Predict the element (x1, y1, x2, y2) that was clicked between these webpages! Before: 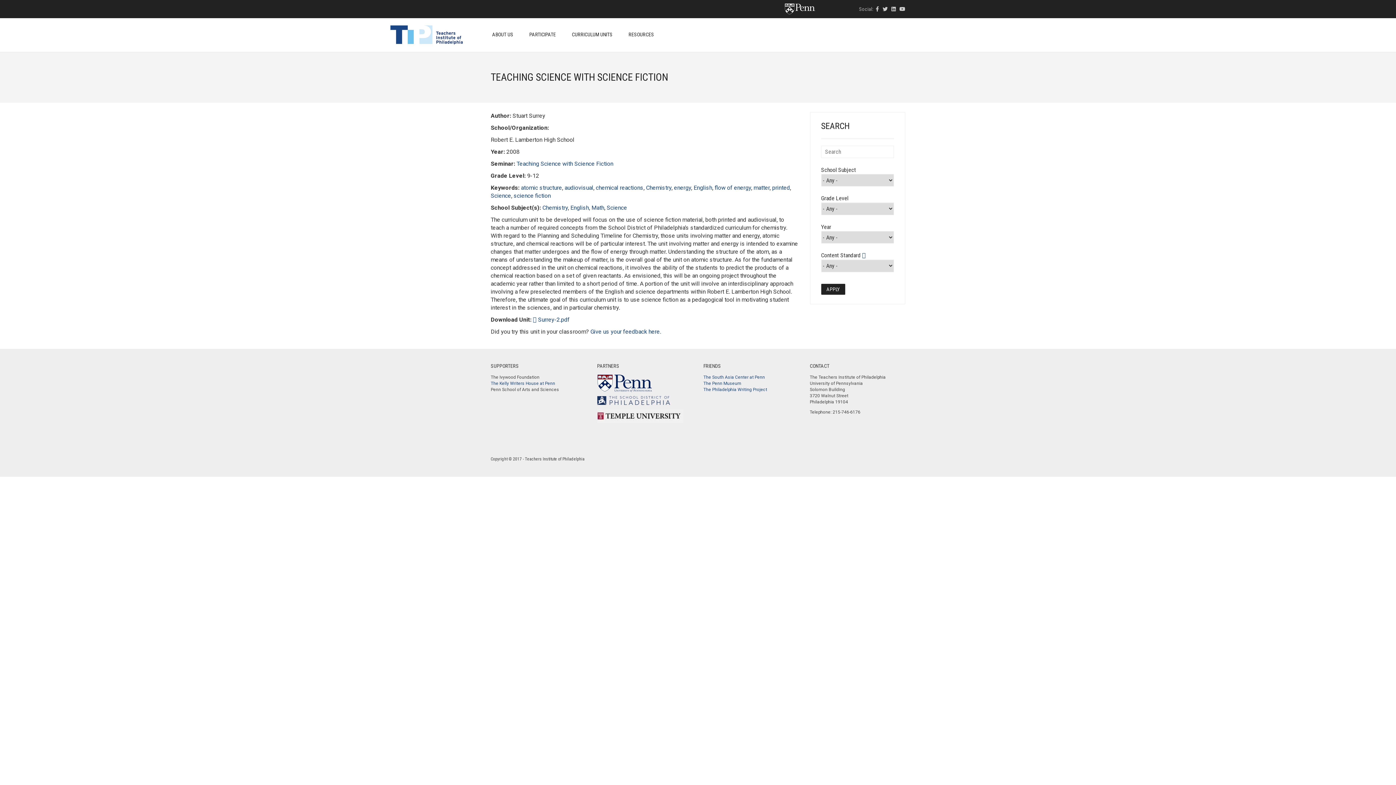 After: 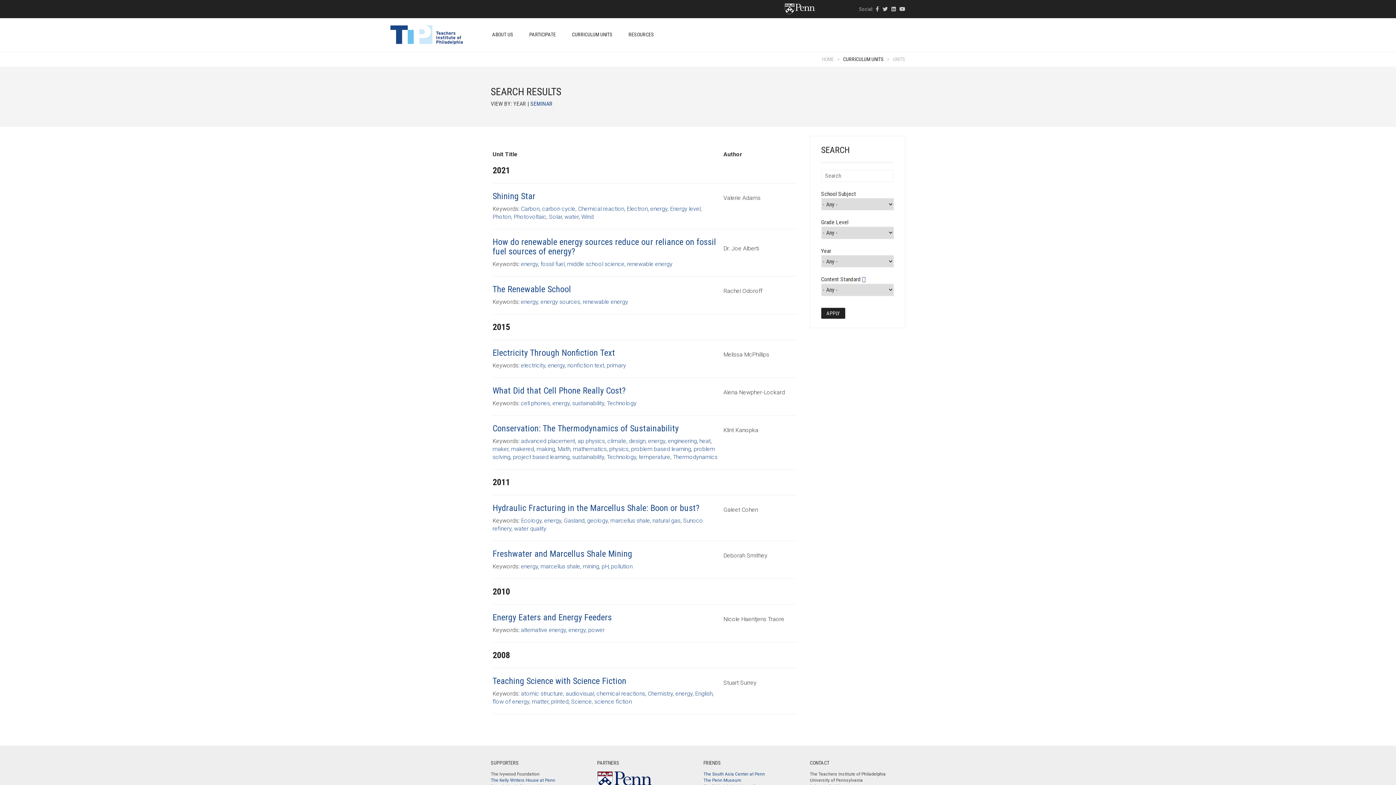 Action: bbox: (674, 184, 691, 191) label: energy